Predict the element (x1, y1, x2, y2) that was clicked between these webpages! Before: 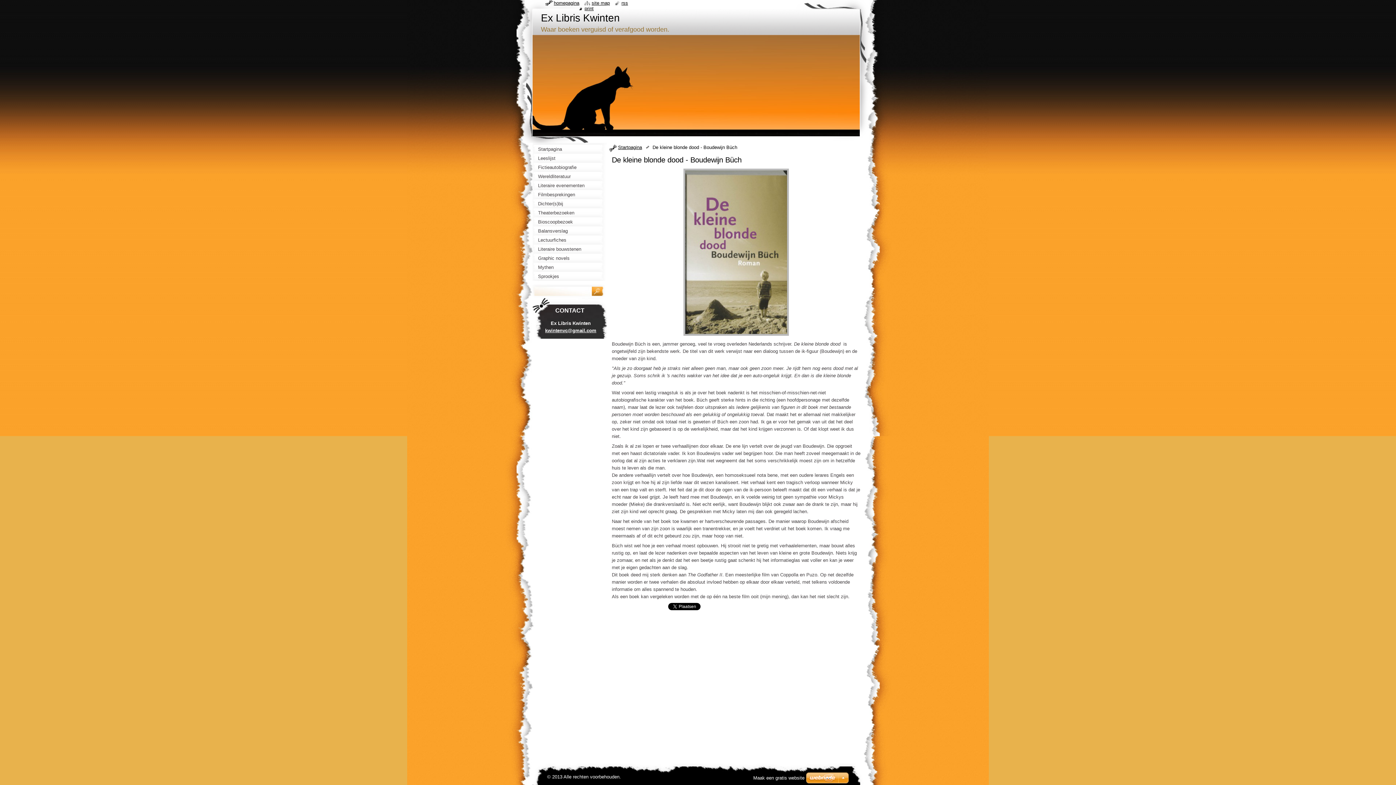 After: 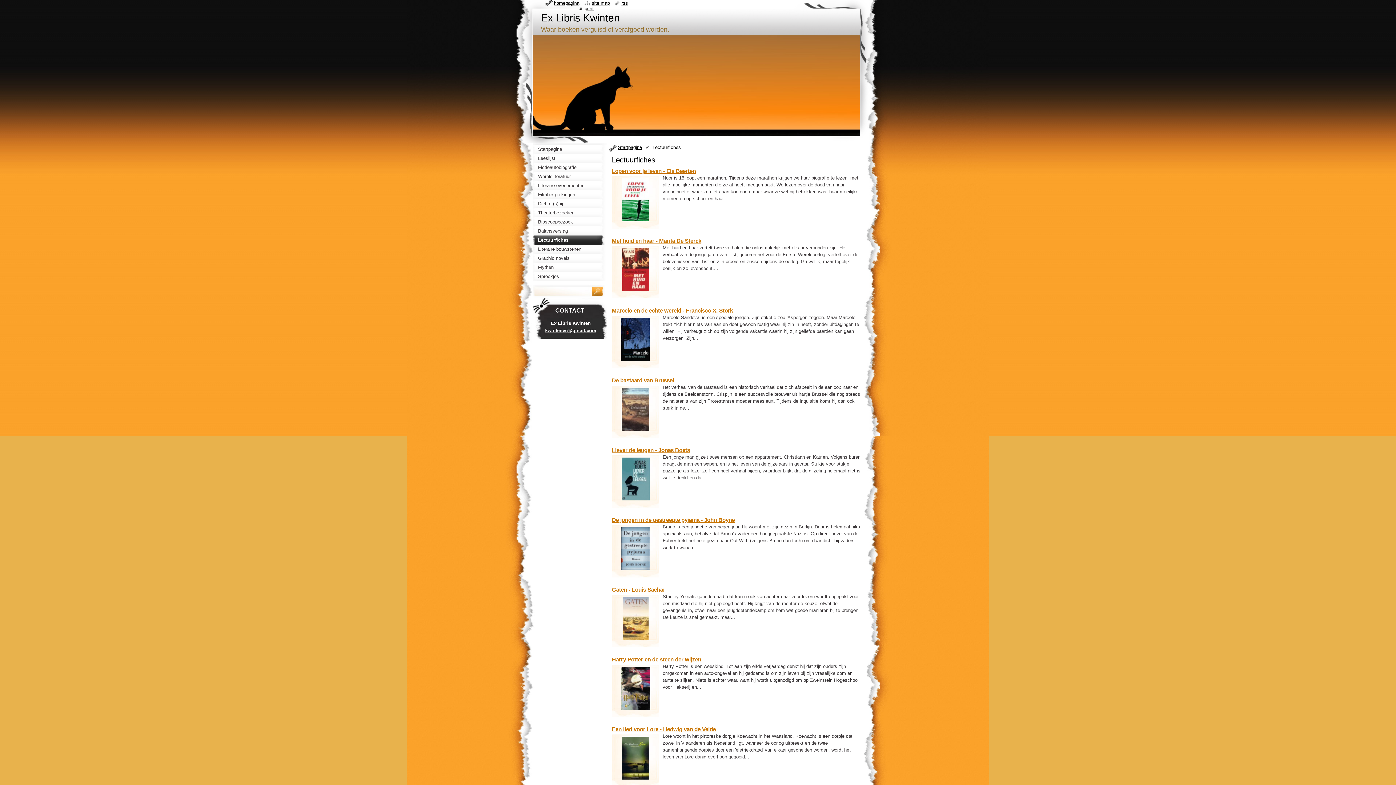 Action: bbox: (532, 235, 607, 244) label: Lectuurfiches